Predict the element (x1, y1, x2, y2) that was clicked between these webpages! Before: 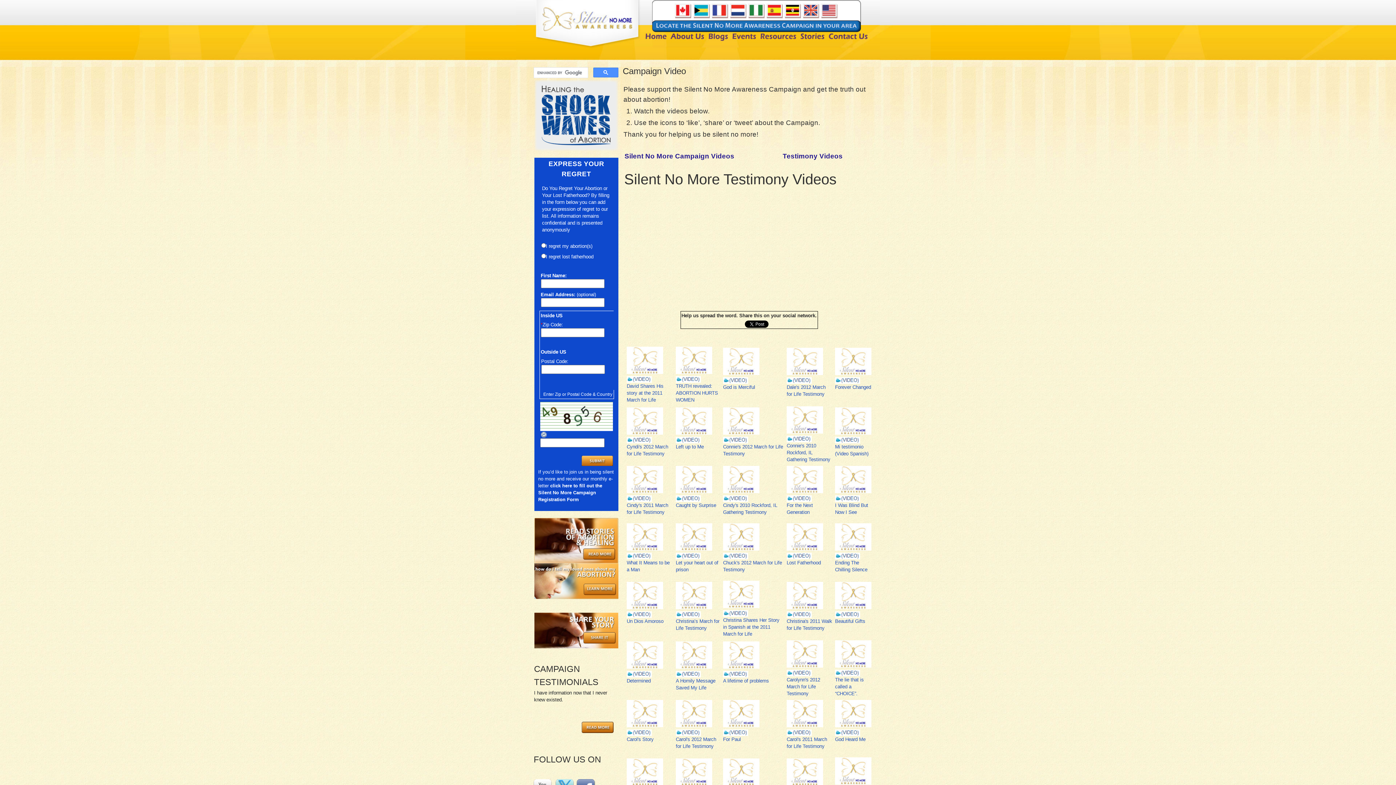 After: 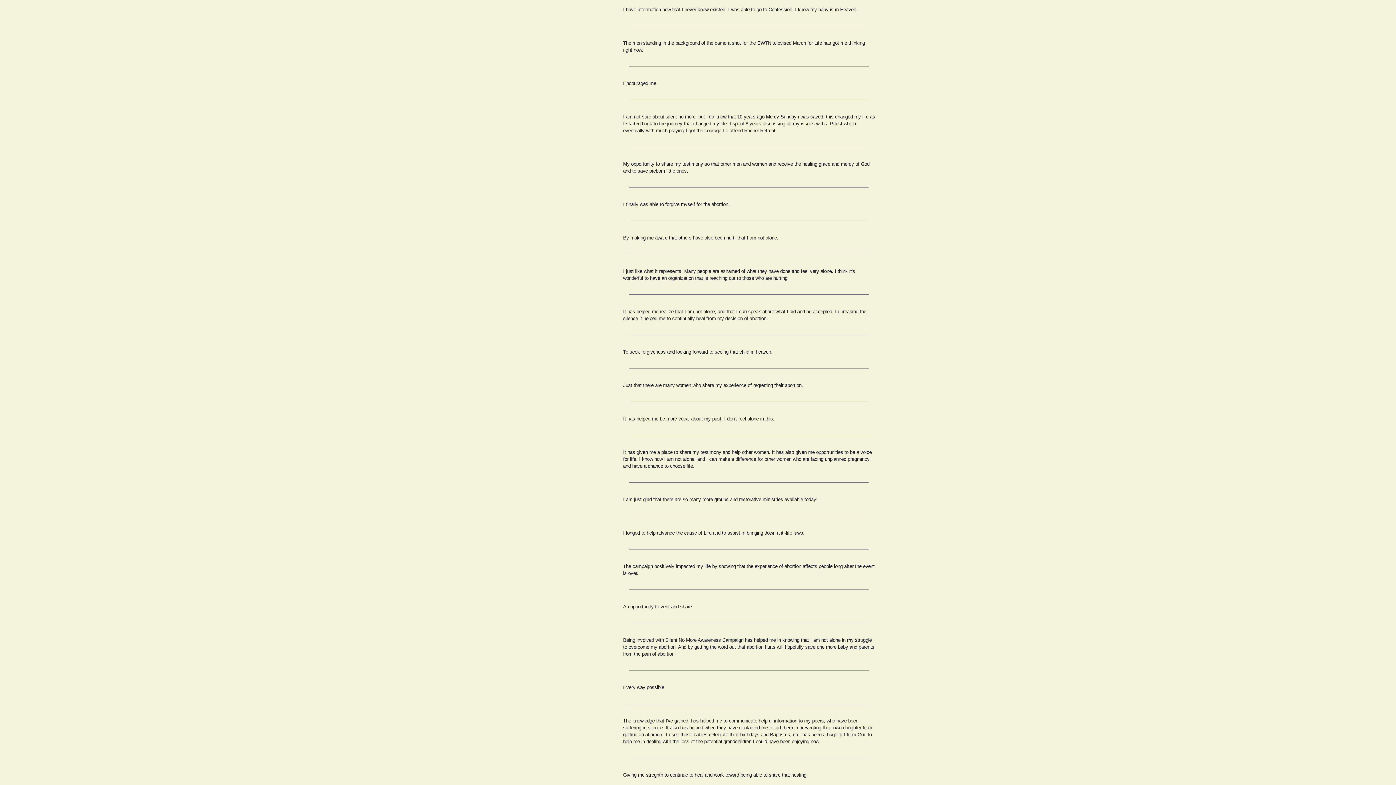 Action: bbox: (581, 722, 613, 733)